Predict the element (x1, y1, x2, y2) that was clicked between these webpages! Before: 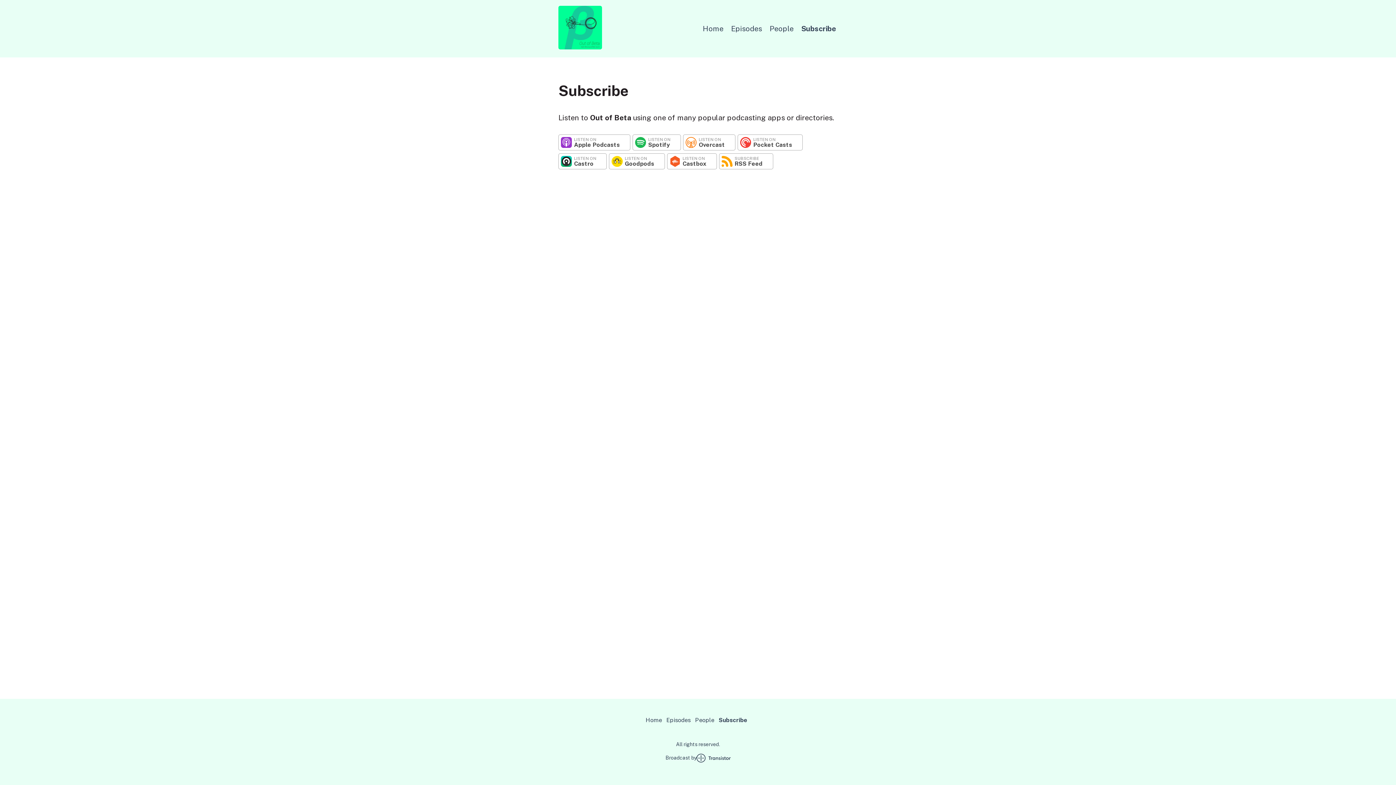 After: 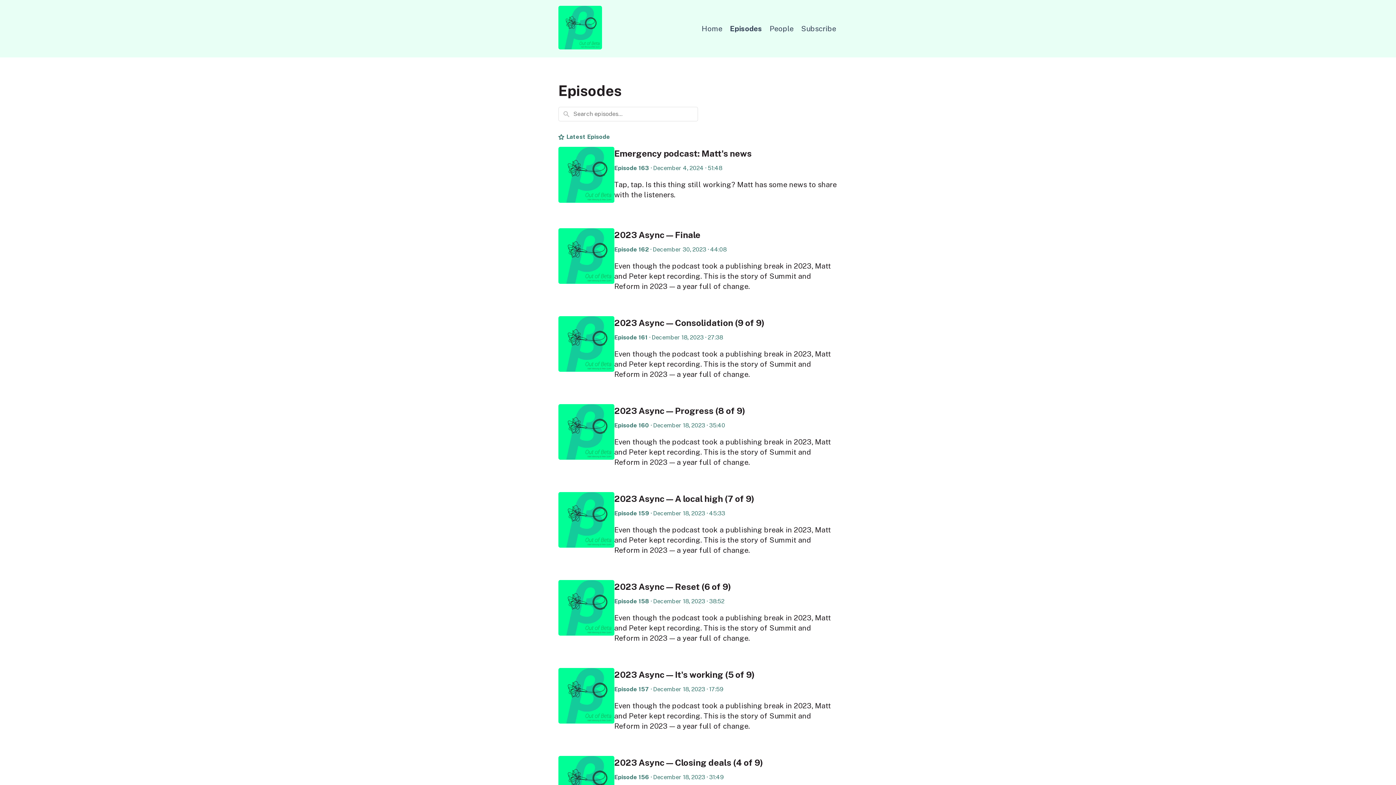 Action: label: Episodes bbox: (729, 22, 763, 34)